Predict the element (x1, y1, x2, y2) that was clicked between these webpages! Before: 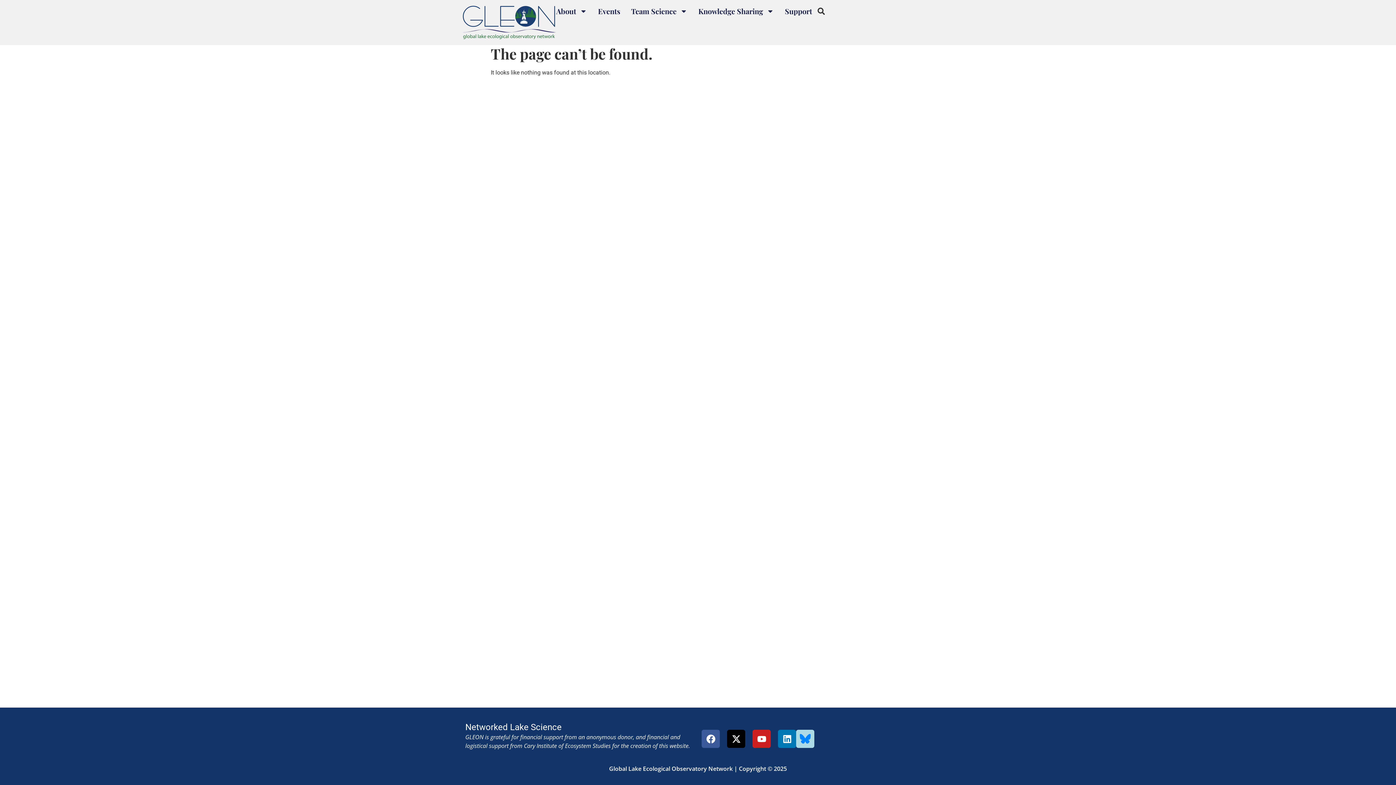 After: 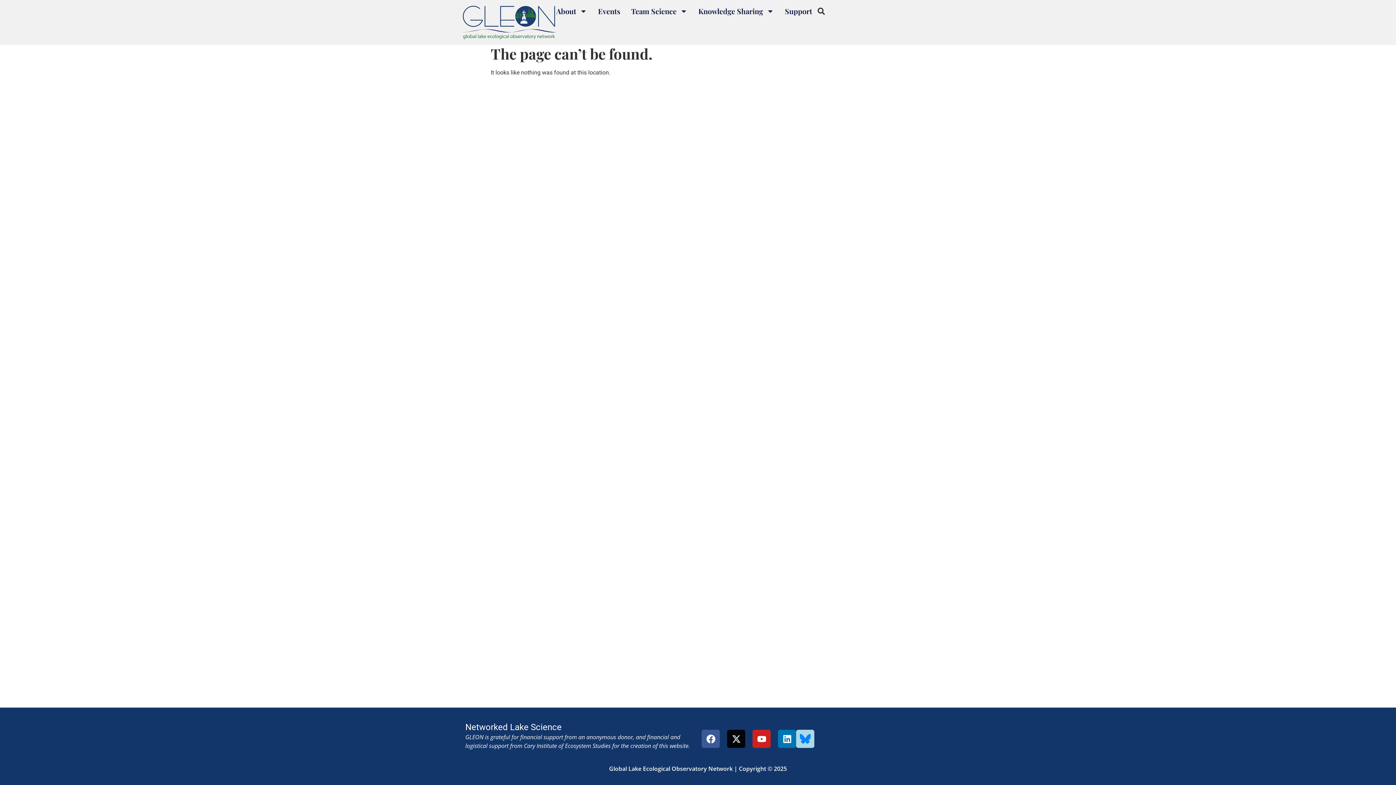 Action: bbox: (727, 730, 745, 748) label: X-twitter